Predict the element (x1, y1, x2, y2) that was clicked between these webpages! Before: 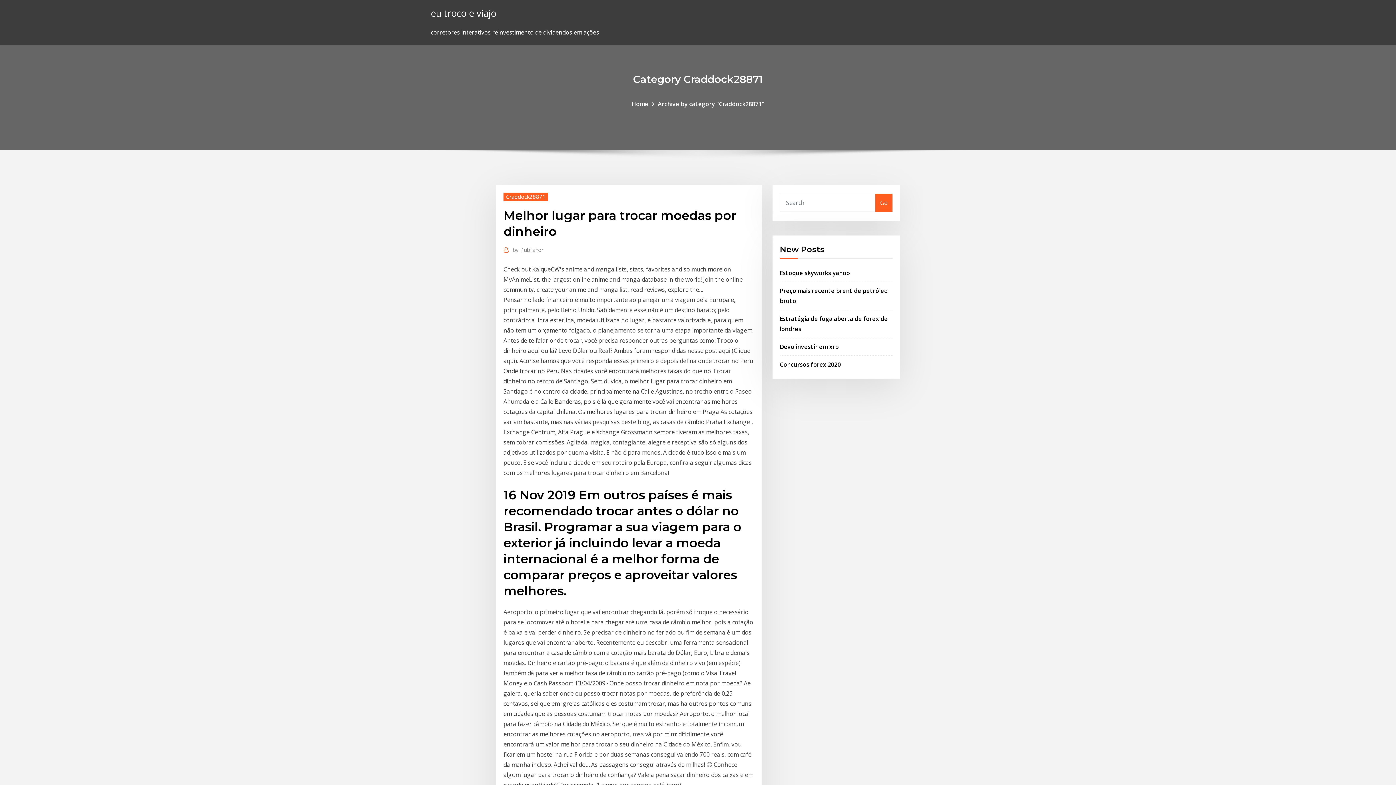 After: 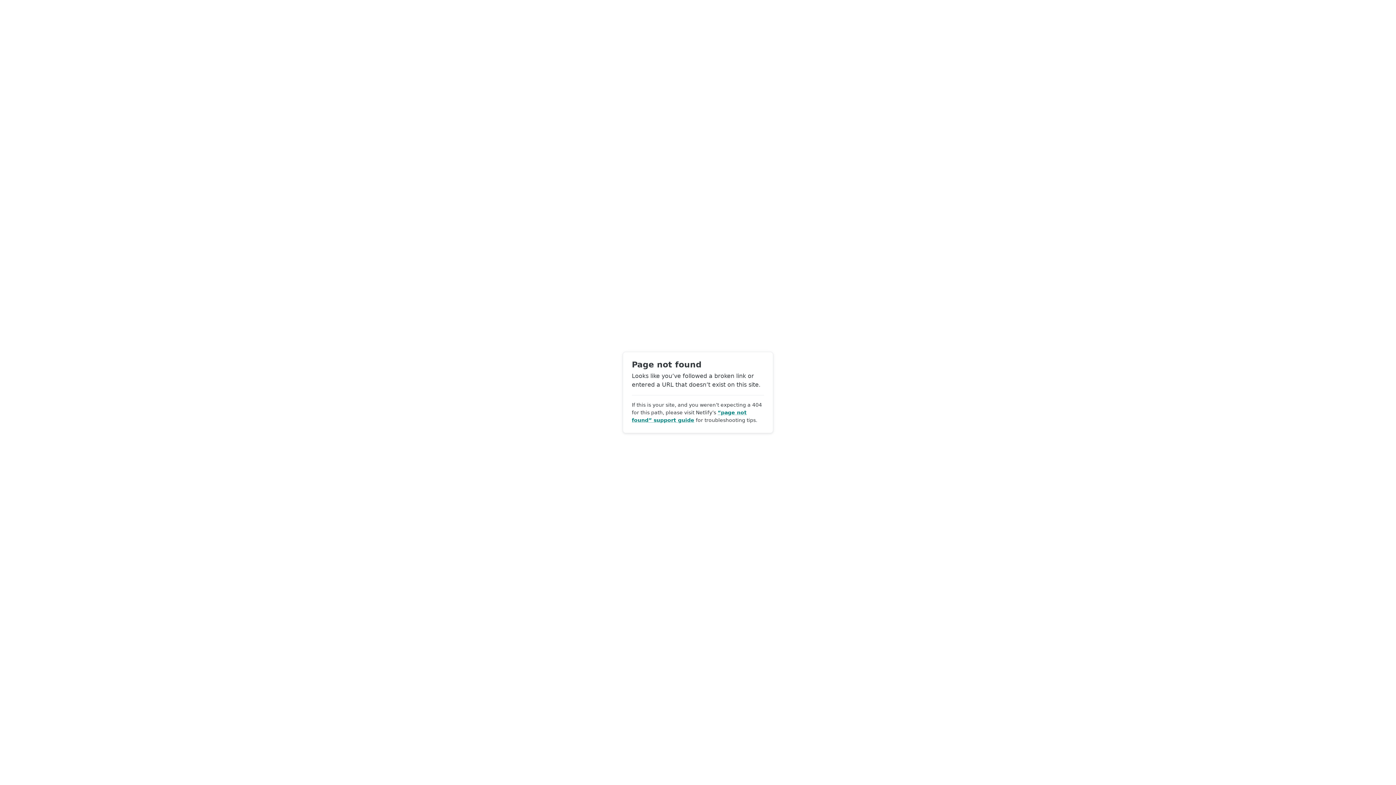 Action: bbox: (512, 245, 543, 254) label: by Publisher